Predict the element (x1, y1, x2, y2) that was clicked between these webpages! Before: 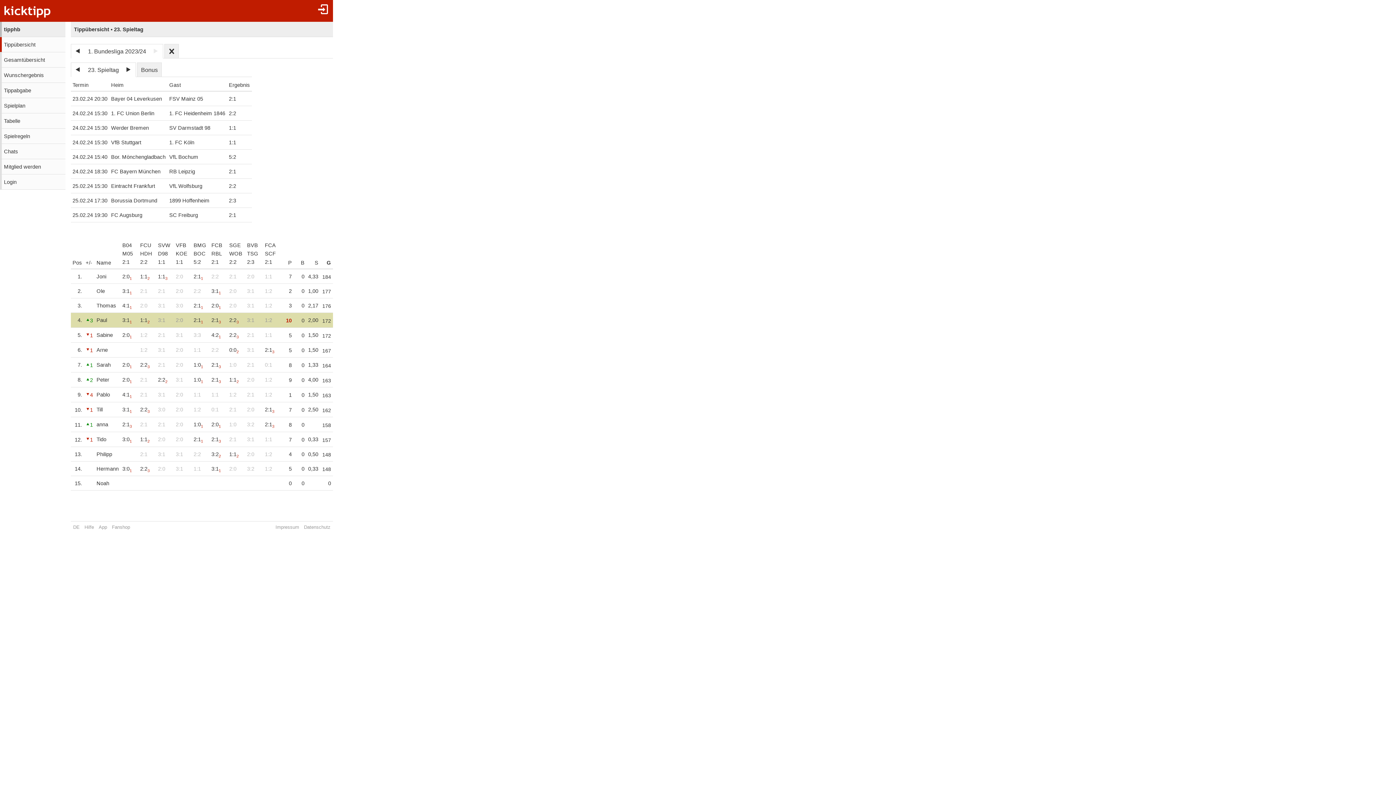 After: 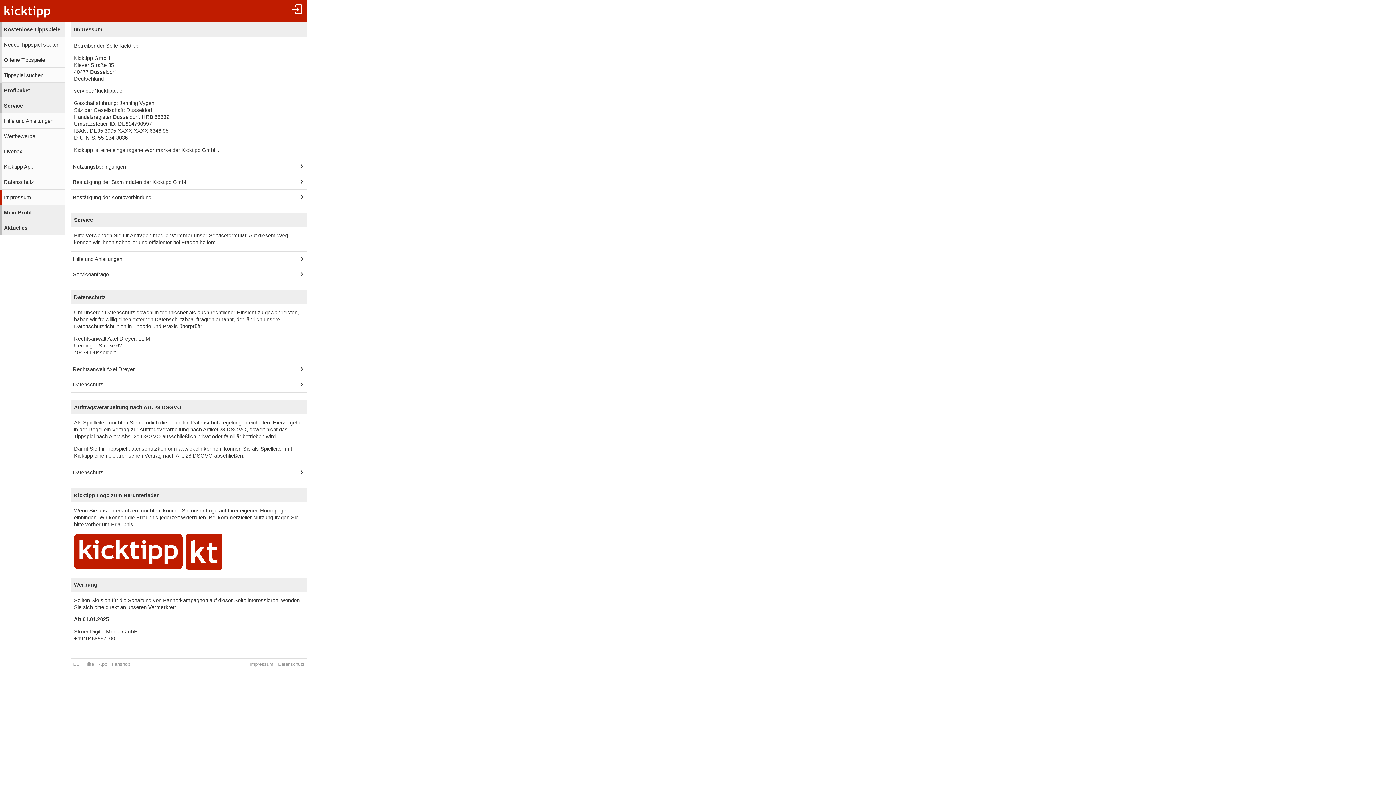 Action: label: Impressum bbox: (273, 521, 301, 532)